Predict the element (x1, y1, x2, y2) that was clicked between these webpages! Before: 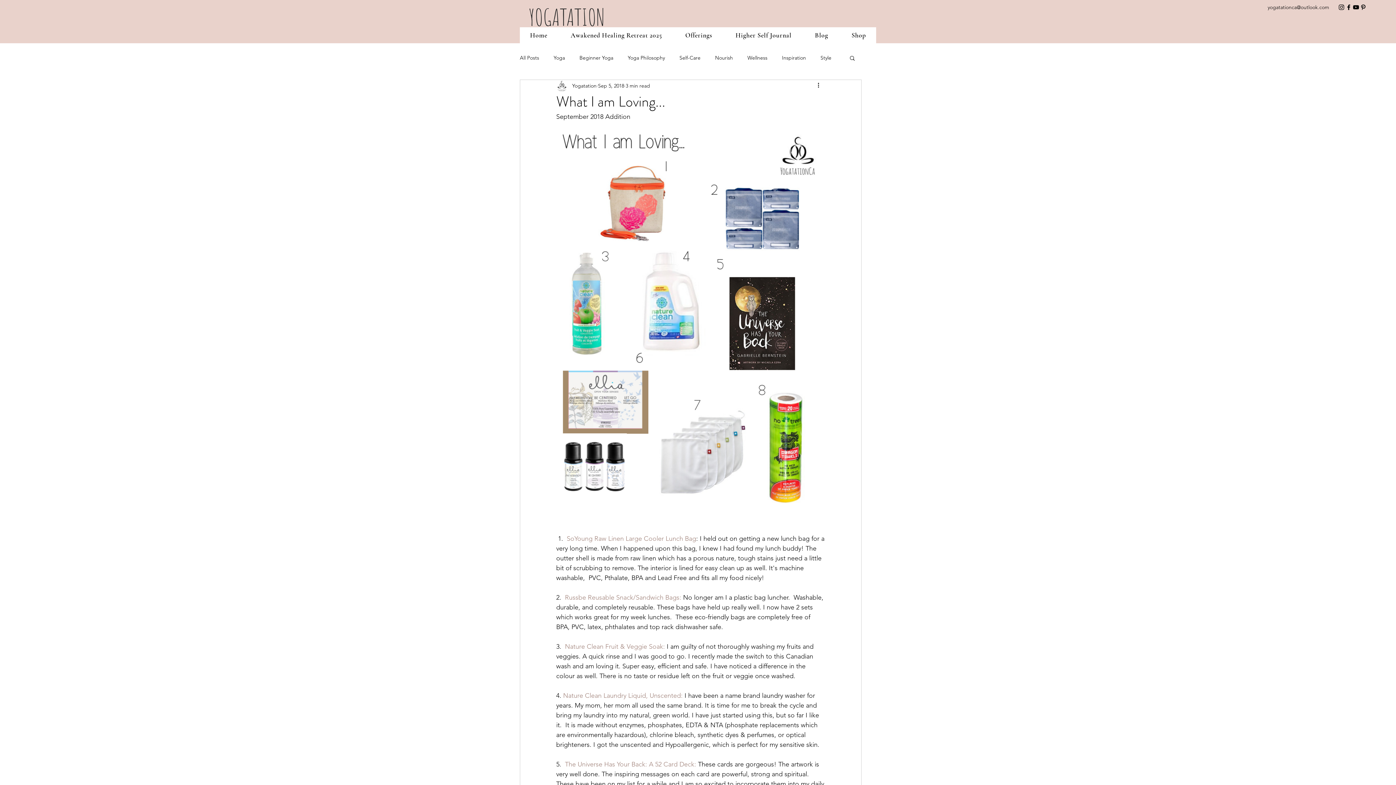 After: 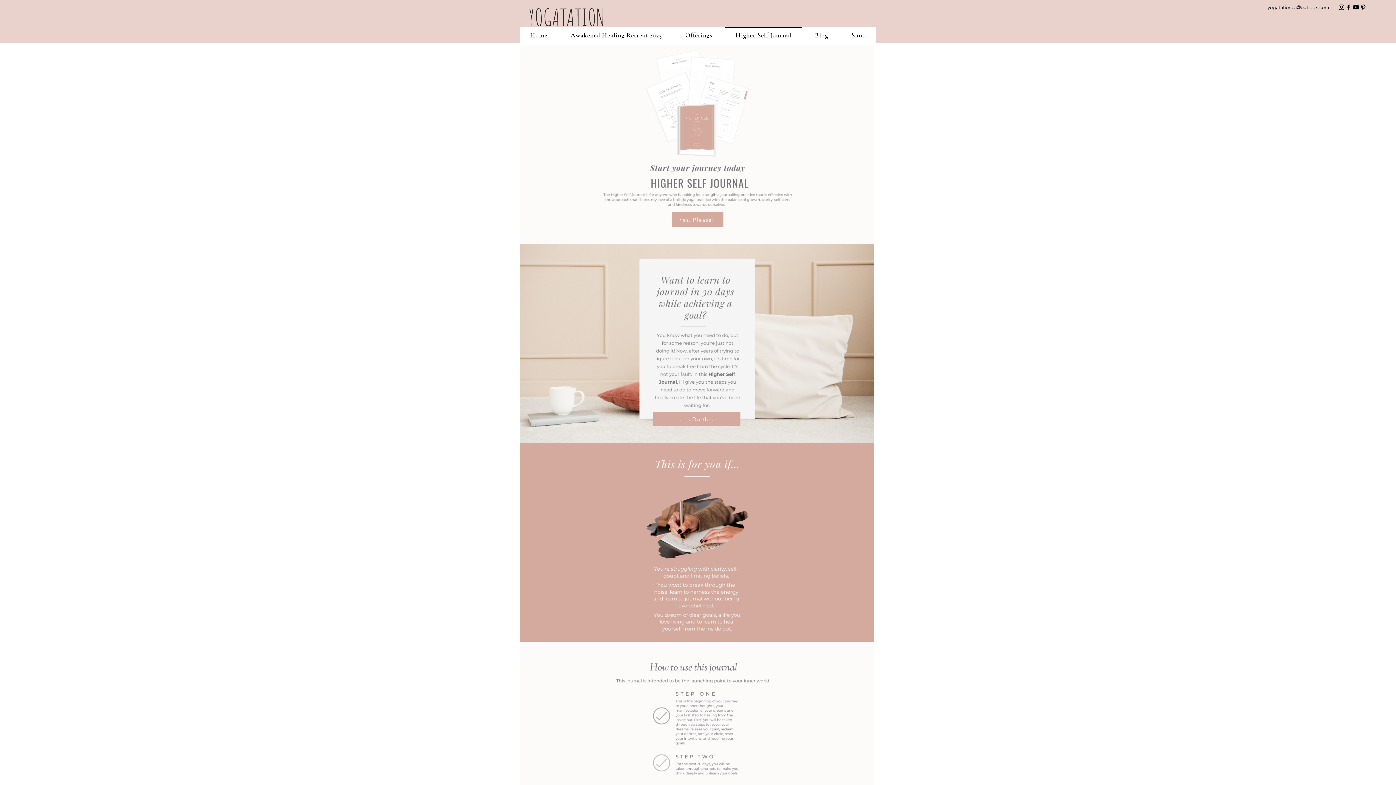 Action: bbox: (725, 27, 802, 43) label: Higher Self Journal